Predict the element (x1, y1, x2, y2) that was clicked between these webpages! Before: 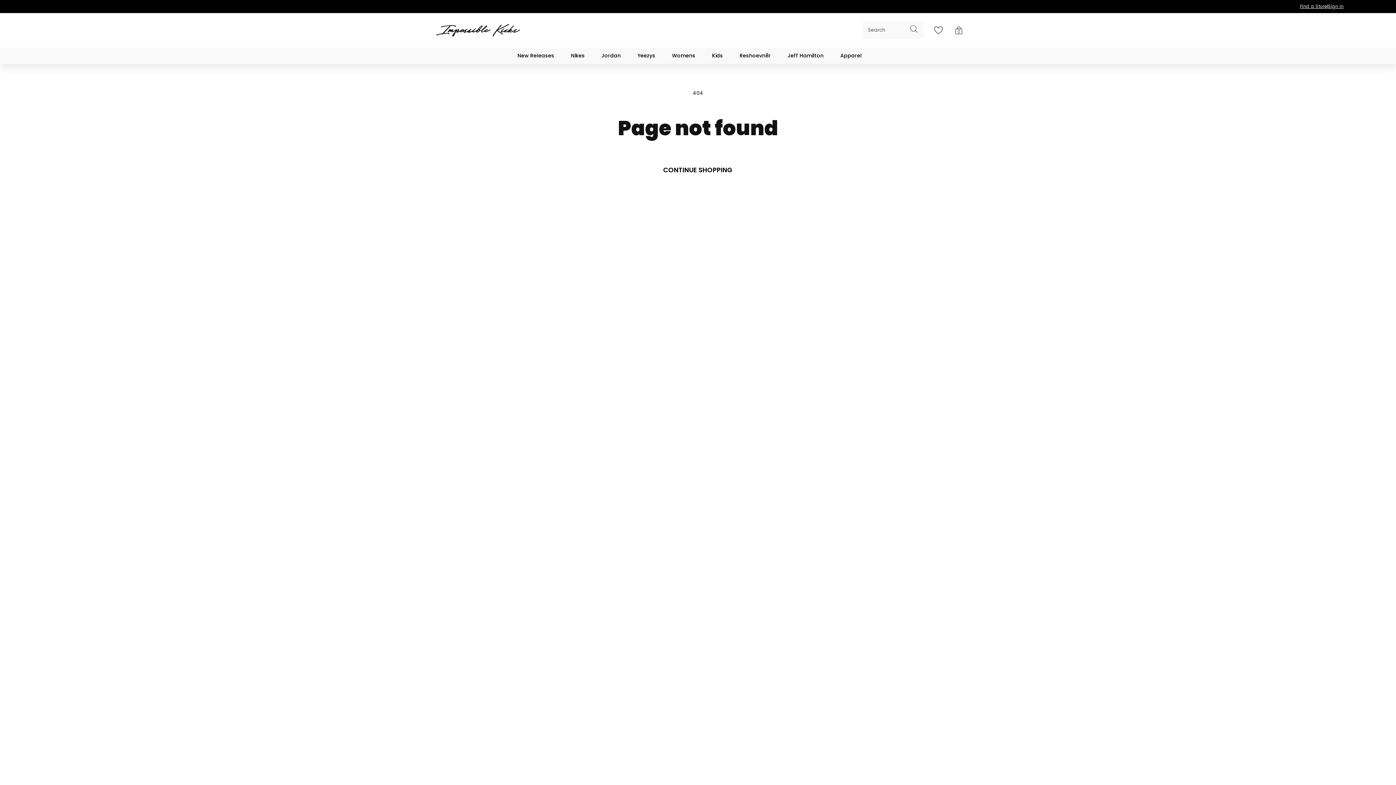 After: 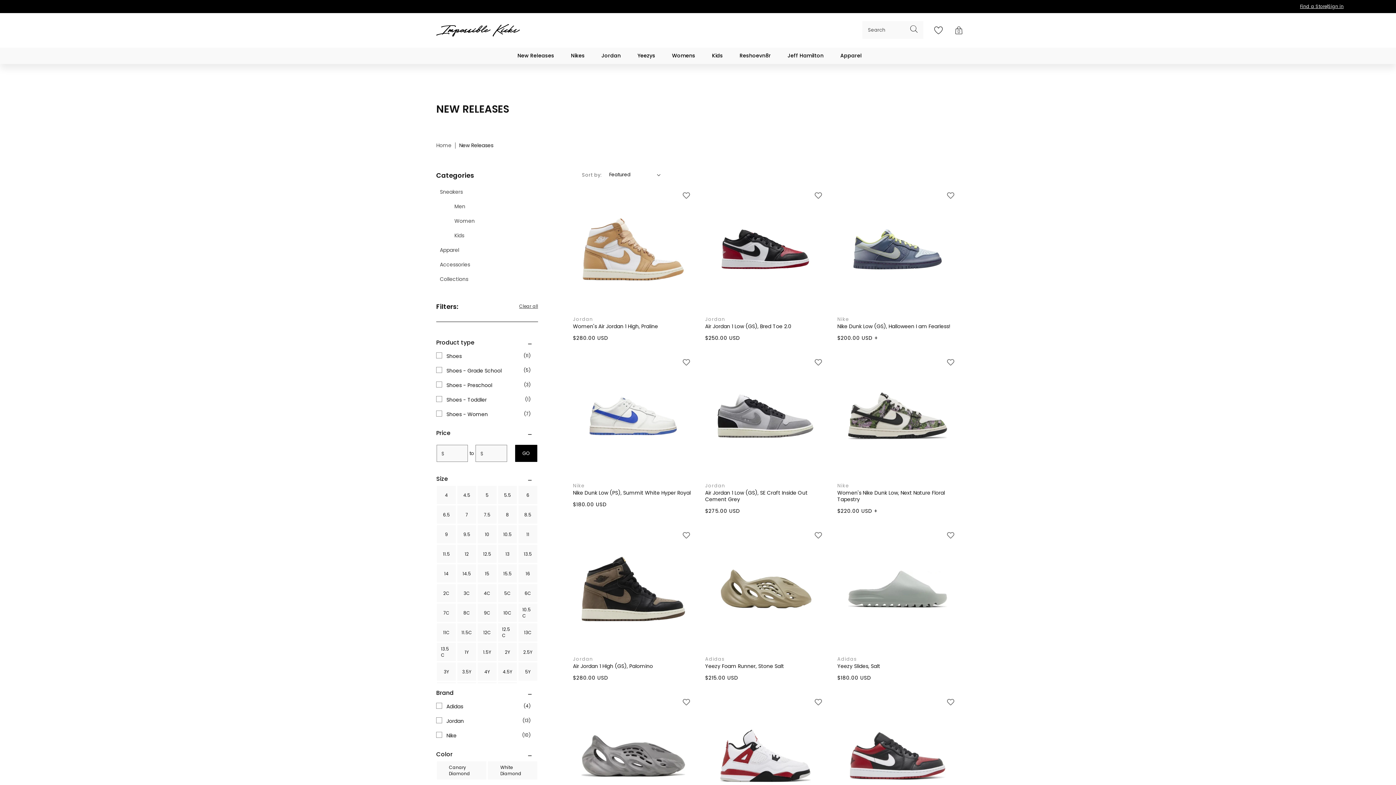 Action: bbox: (517, 52, 554, 59) label: New Releases